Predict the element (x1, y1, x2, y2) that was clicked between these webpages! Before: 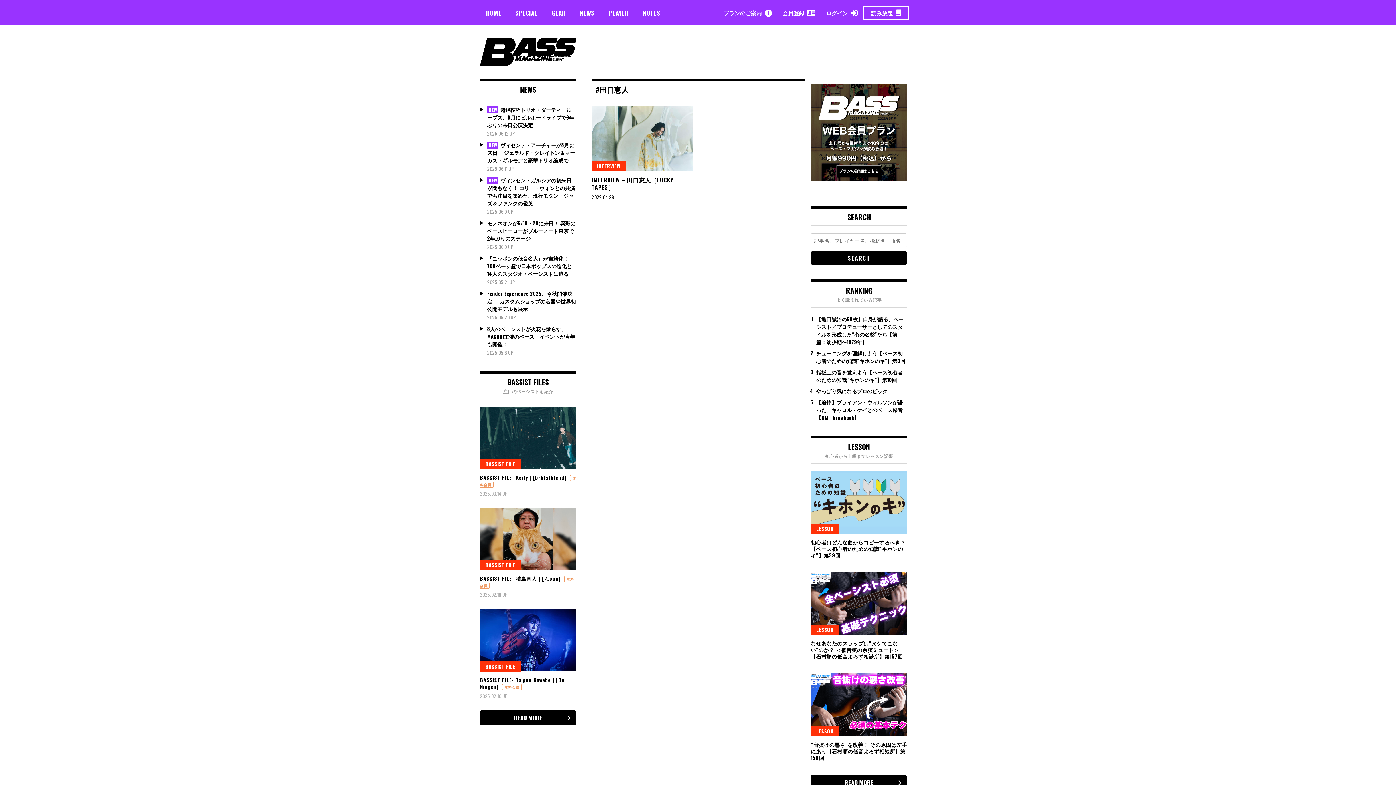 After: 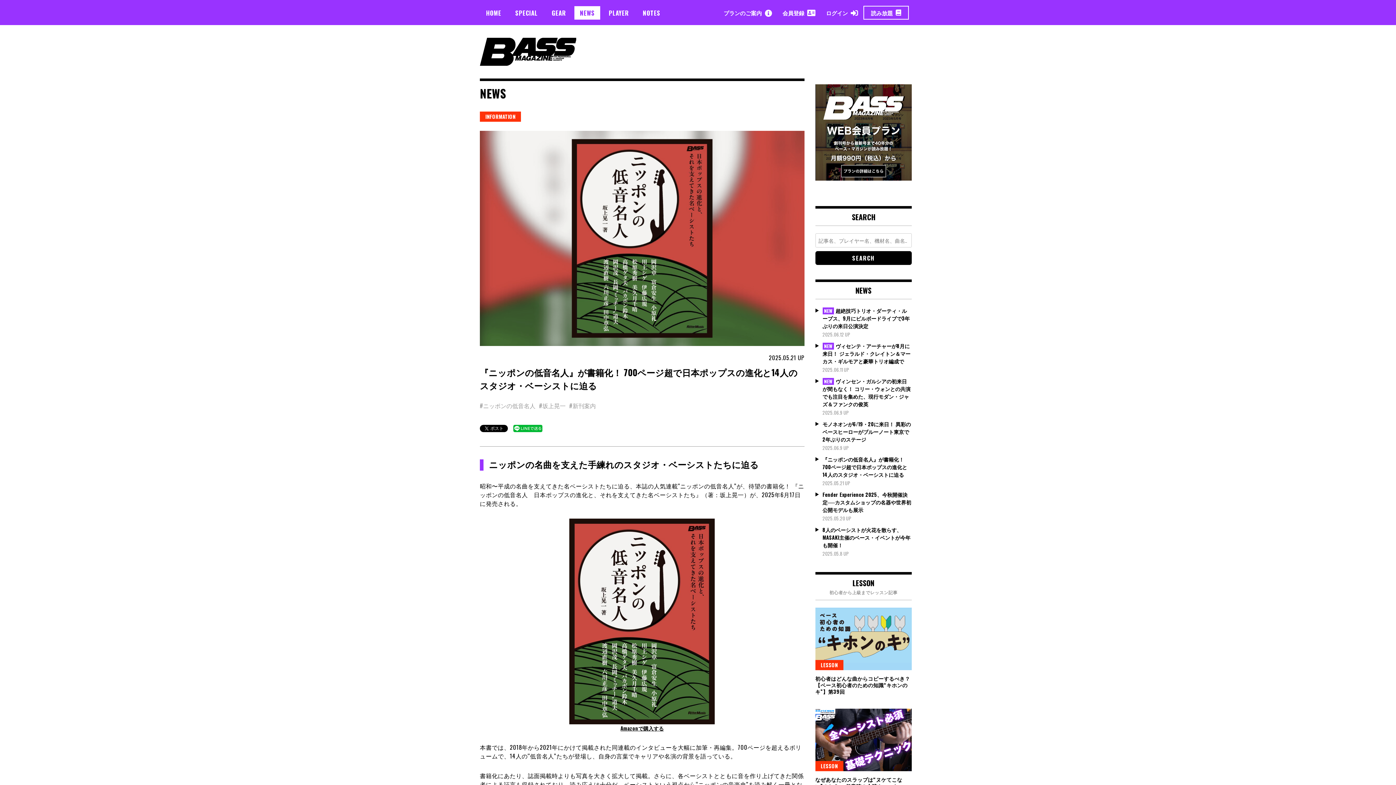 Action: label: 『ニッポンの低音名人』が書籍化！ 700ページ超で日本ポップスの進化と14人のスタジオ・ベーシストに迫る bbox: (487, 254, 572, 277)